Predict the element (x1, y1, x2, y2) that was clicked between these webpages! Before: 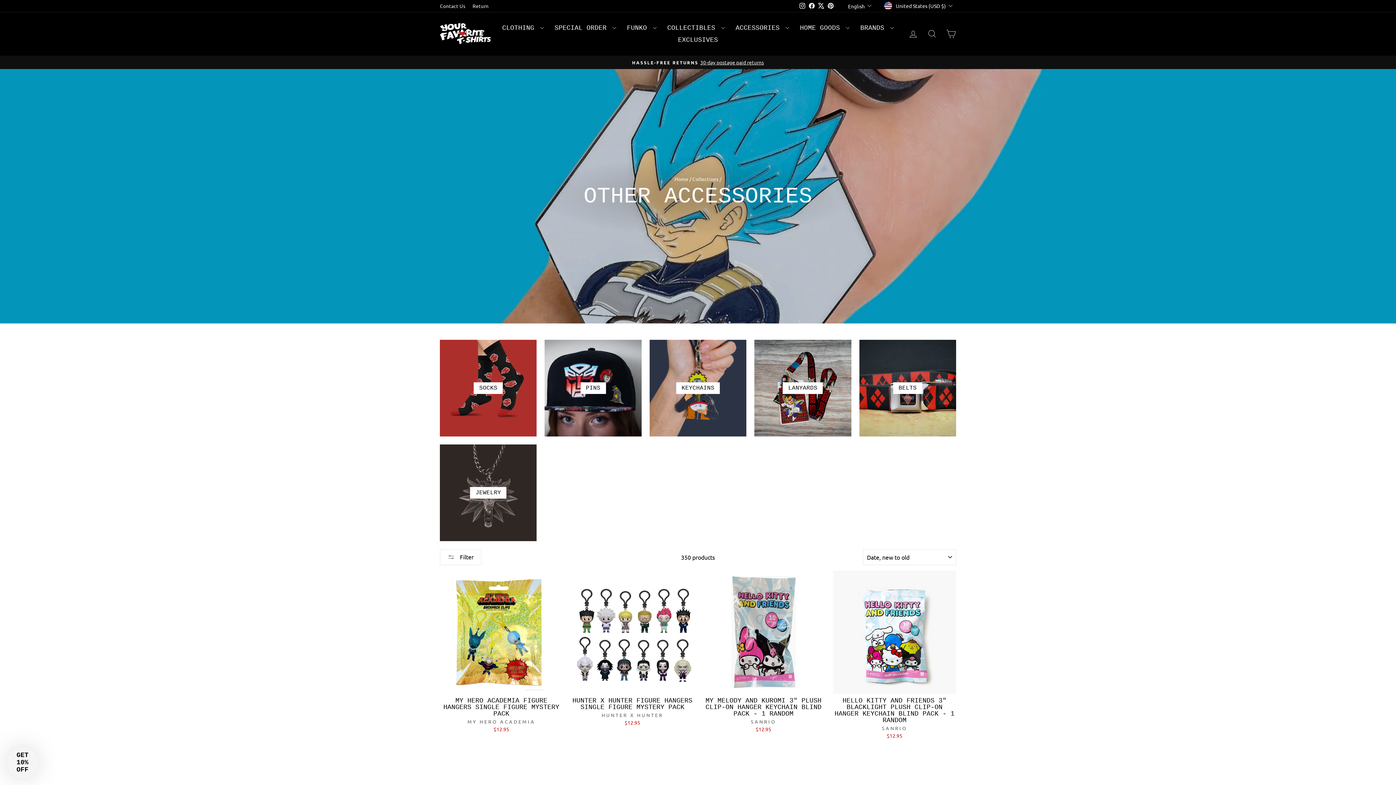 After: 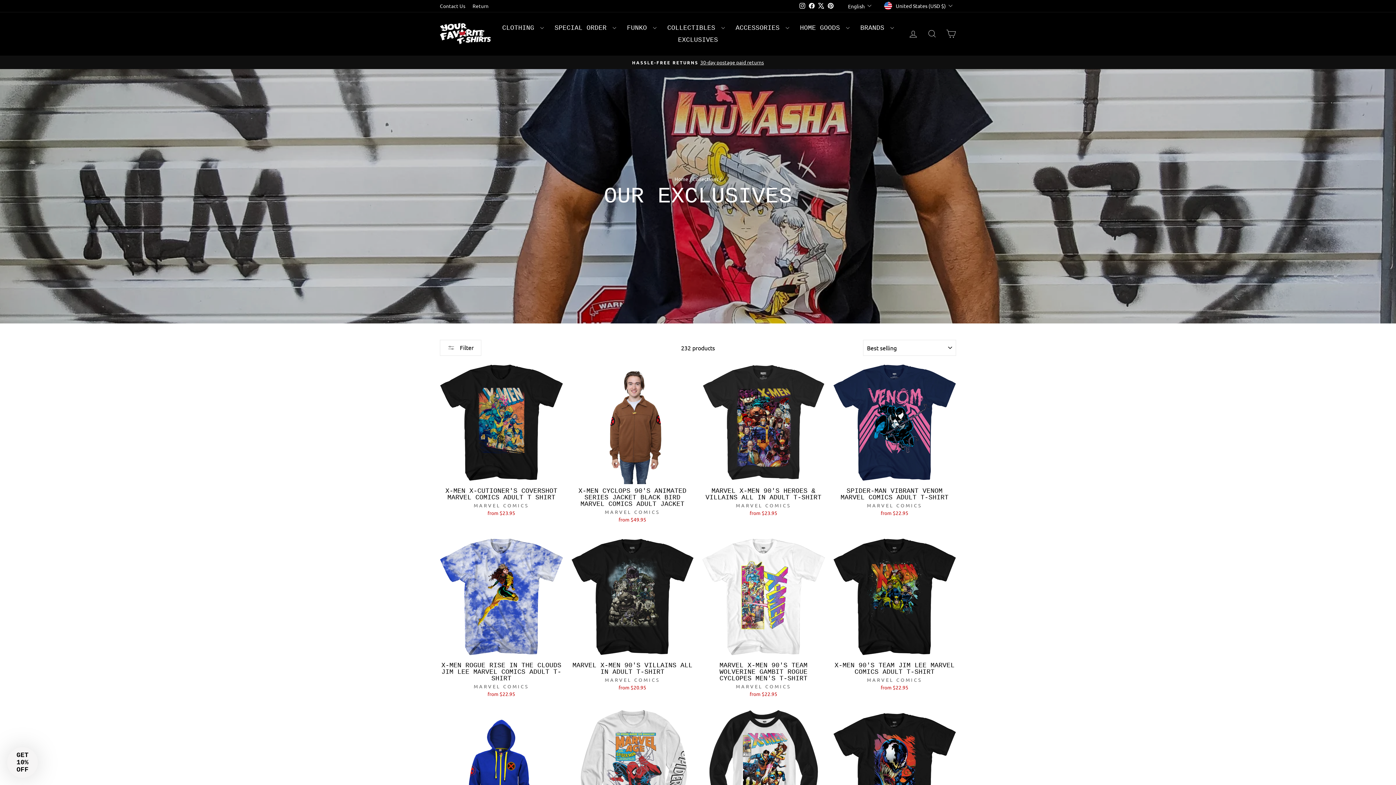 Action: bbox: (672, 33, 723, 45) label: EXCLUSIVES